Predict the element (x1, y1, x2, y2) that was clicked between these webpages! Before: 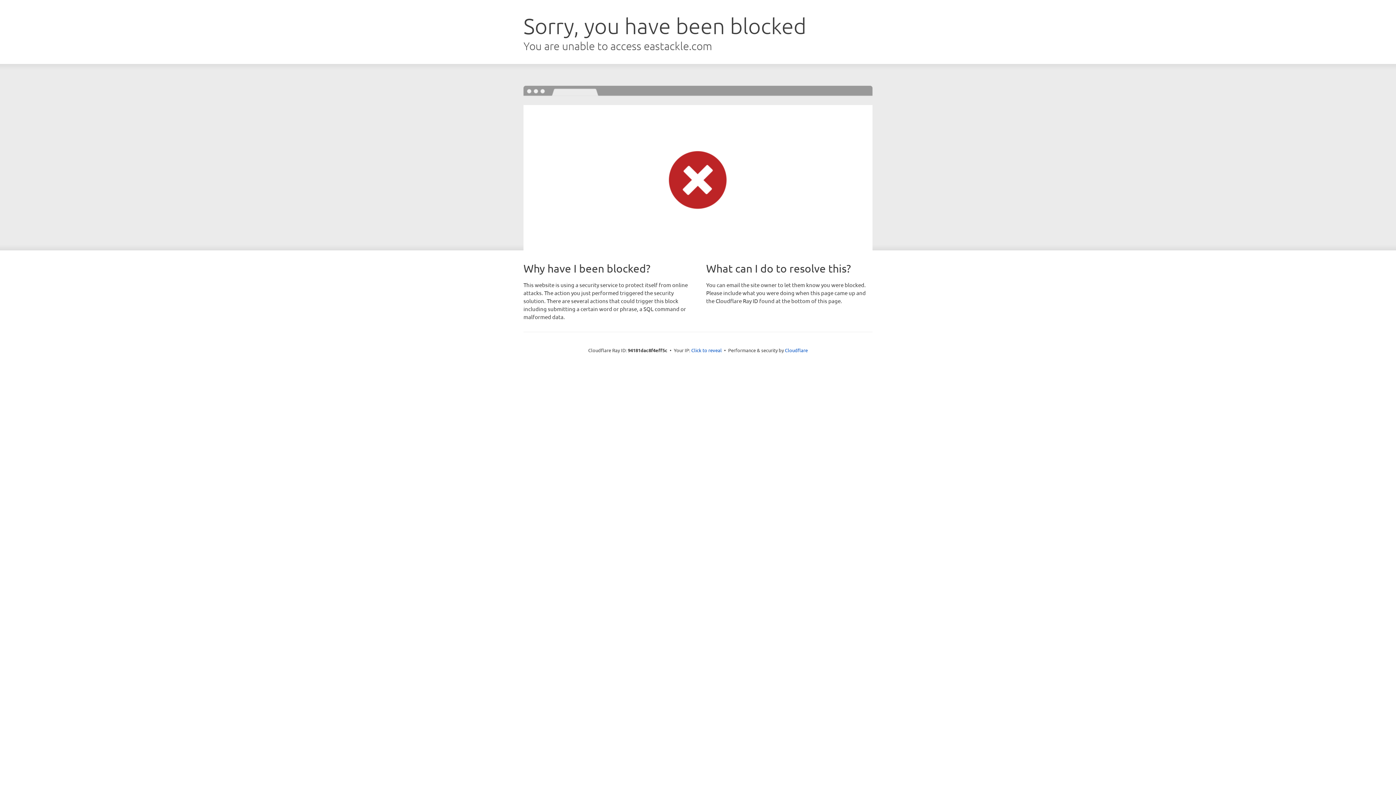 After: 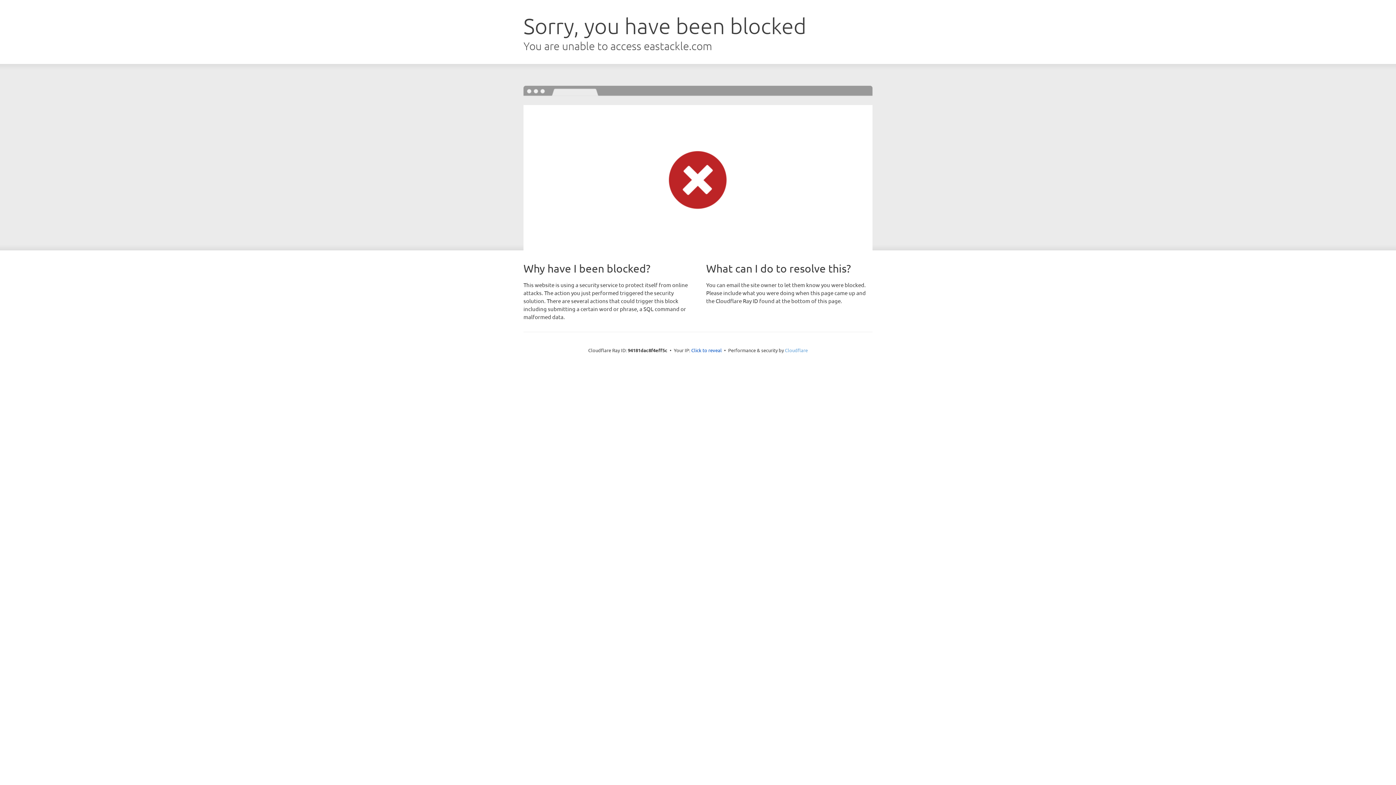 Action: bbox: (785, 347, 808, 353) label: Cloudflare